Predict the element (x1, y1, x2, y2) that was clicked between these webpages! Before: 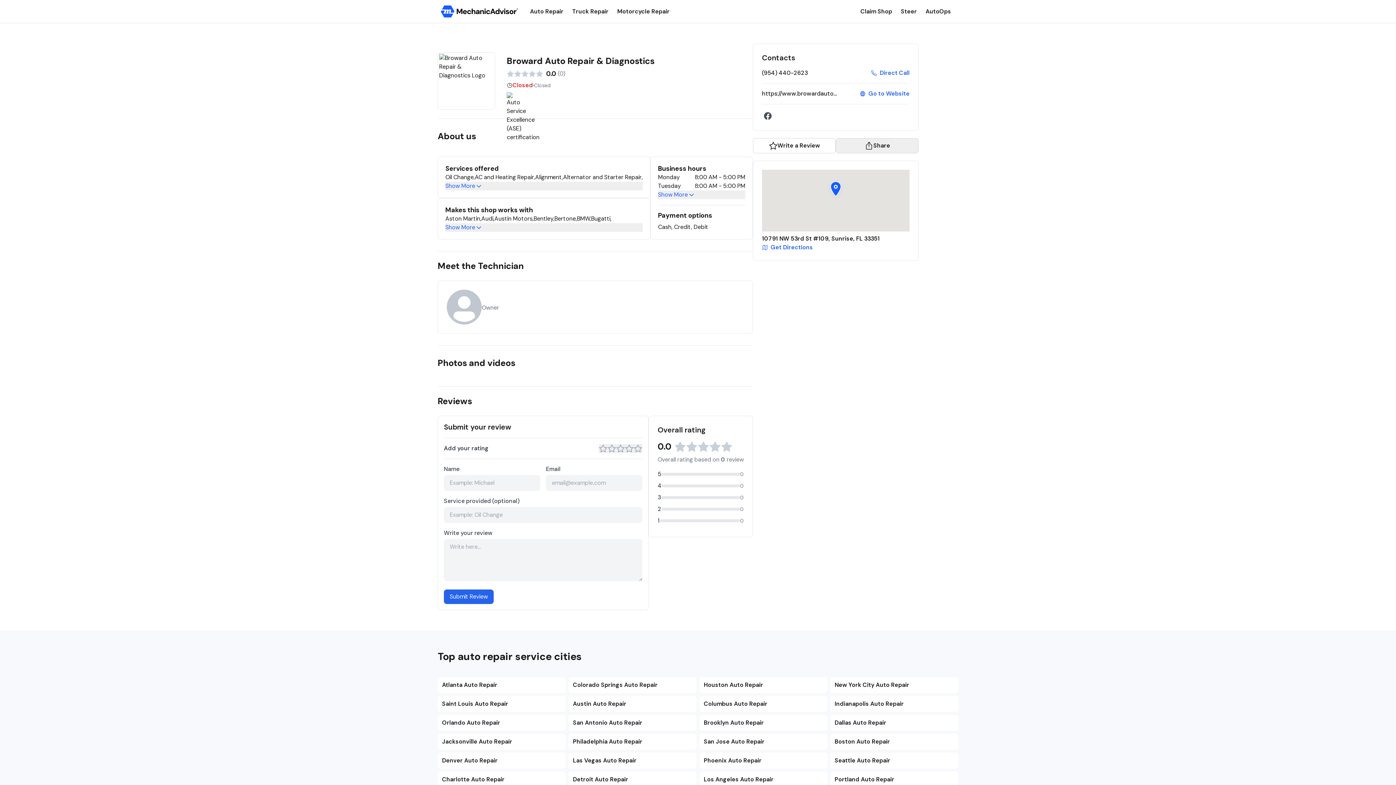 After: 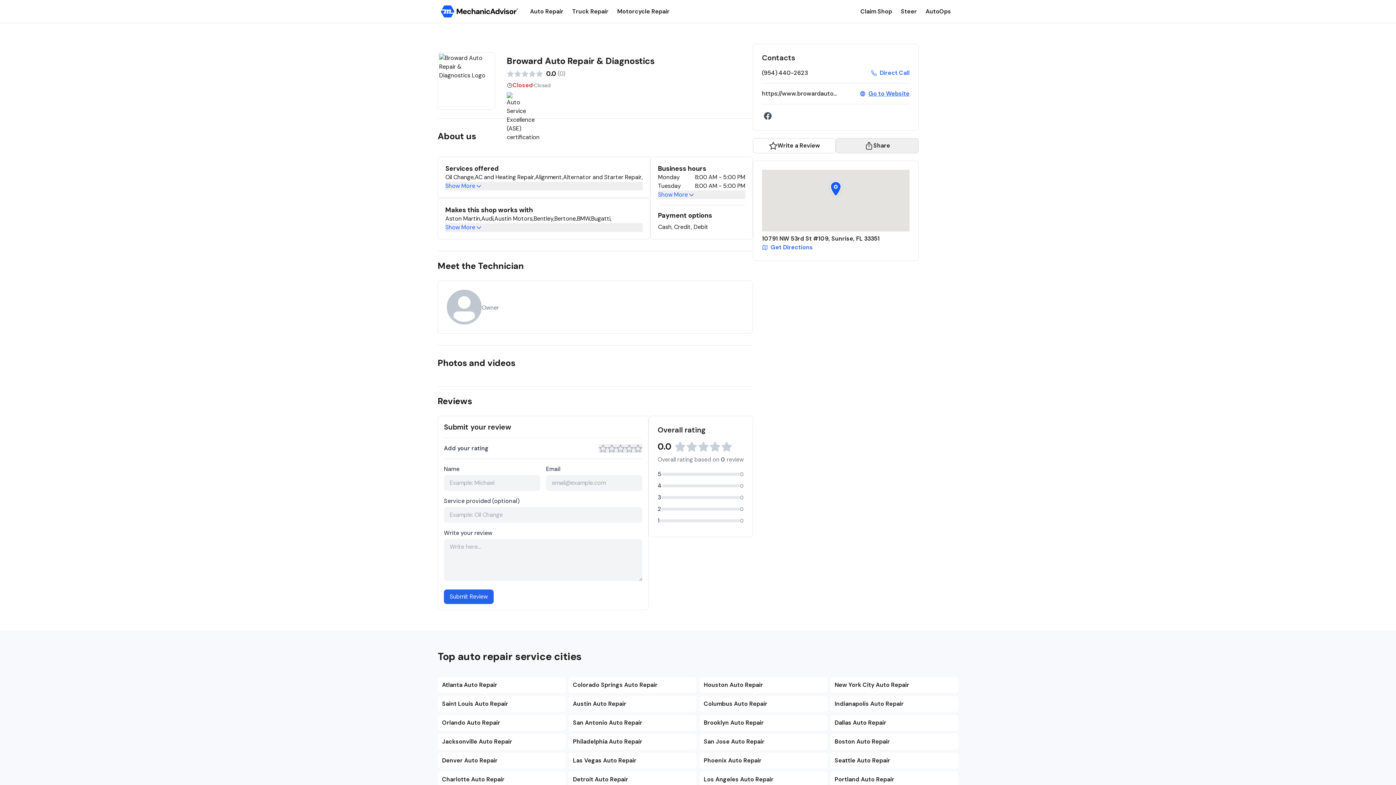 Action: bbox: (860, 89, 909, 98) label: Go to Website